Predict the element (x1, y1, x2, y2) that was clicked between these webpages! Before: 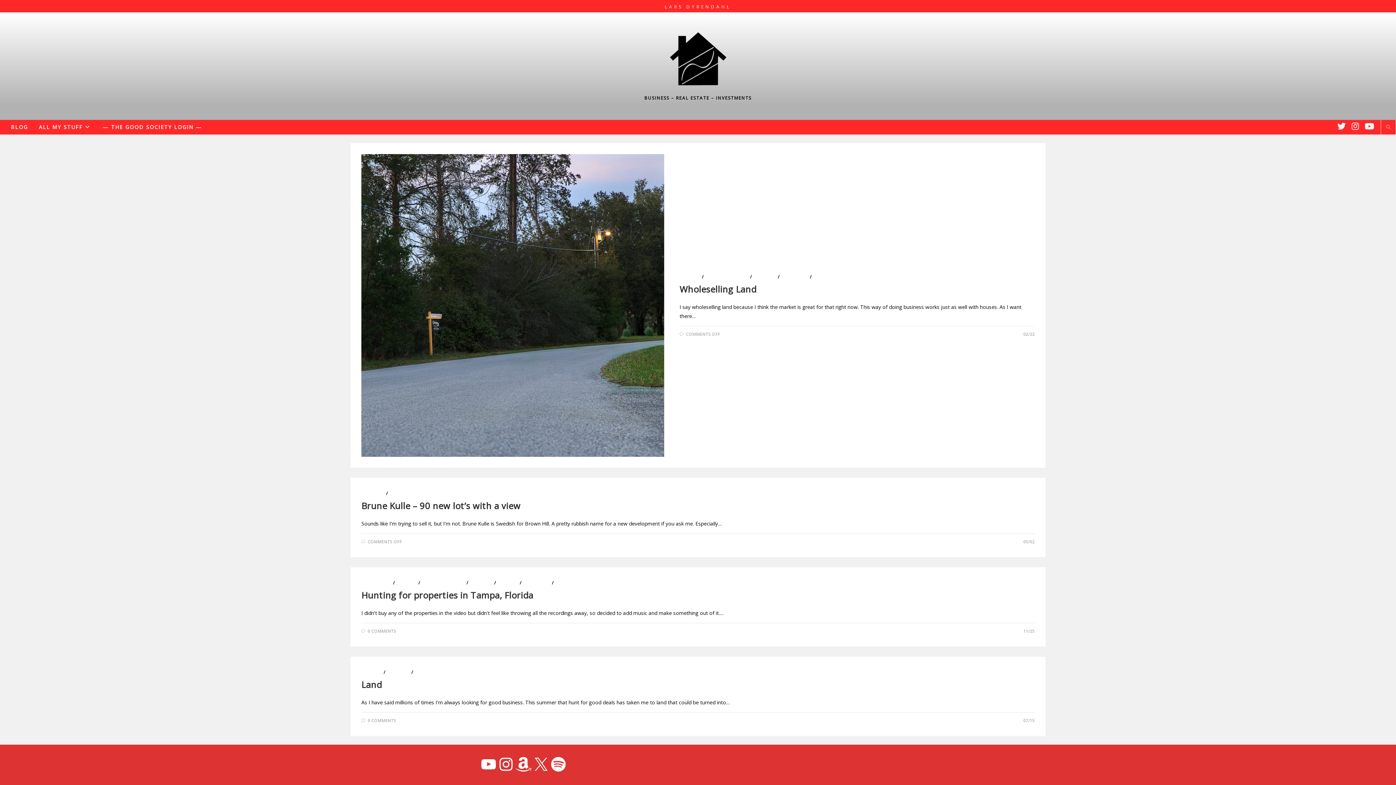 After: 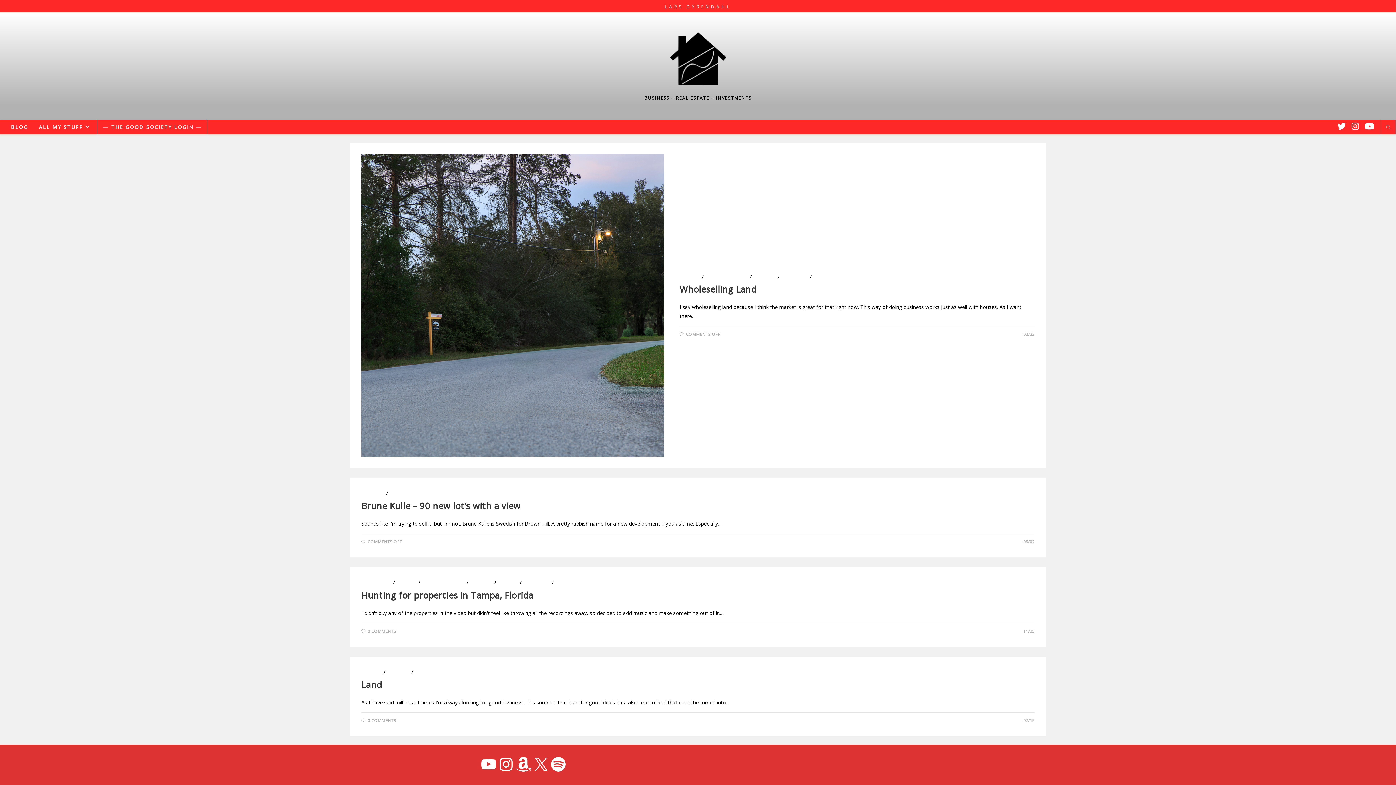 Action: bbox: (97, 120, 207, 134) label: — THE GOOD SOCIETY LOGIN —